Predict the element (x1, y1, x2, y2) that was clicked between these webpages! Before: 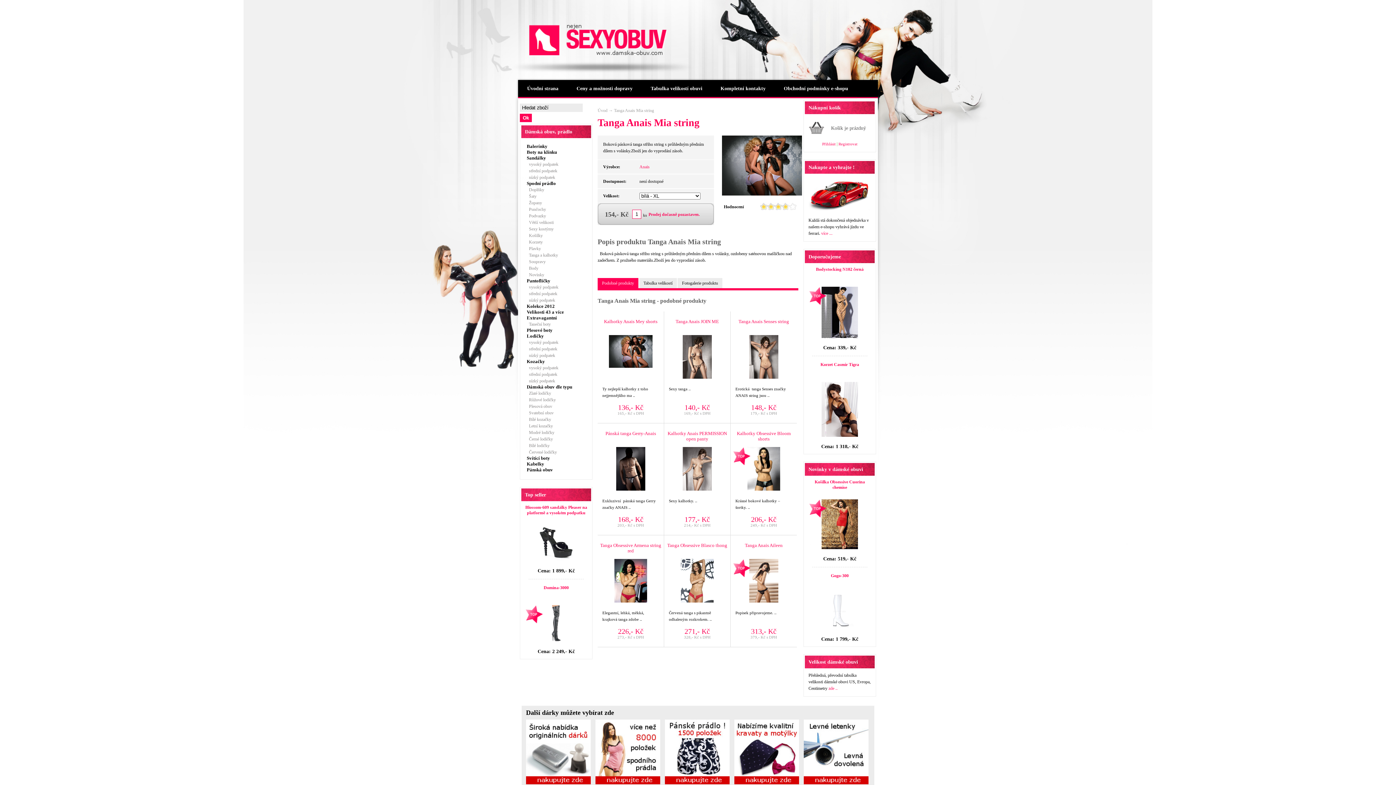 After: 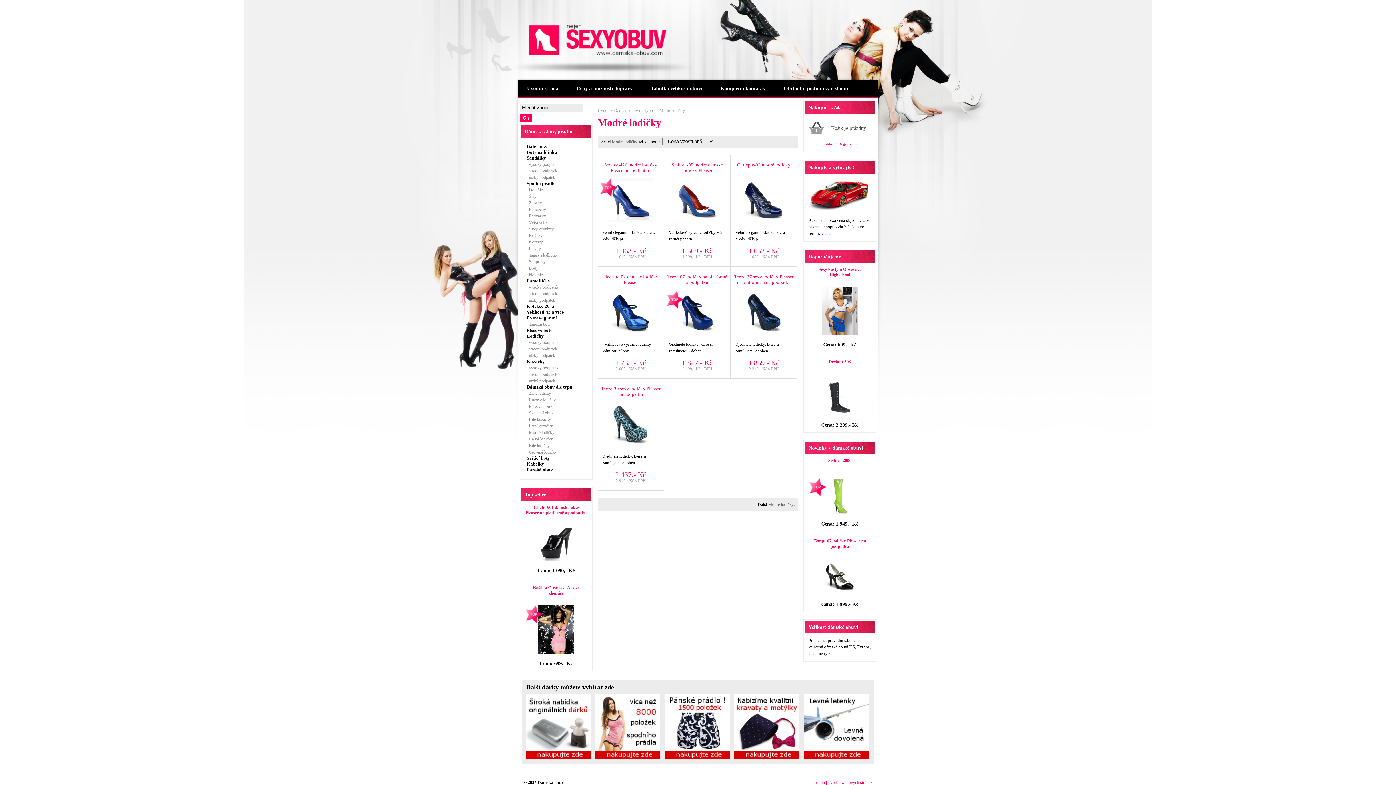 Action: bbox: (526, 430, 554, 435) label:   Modré lodičky